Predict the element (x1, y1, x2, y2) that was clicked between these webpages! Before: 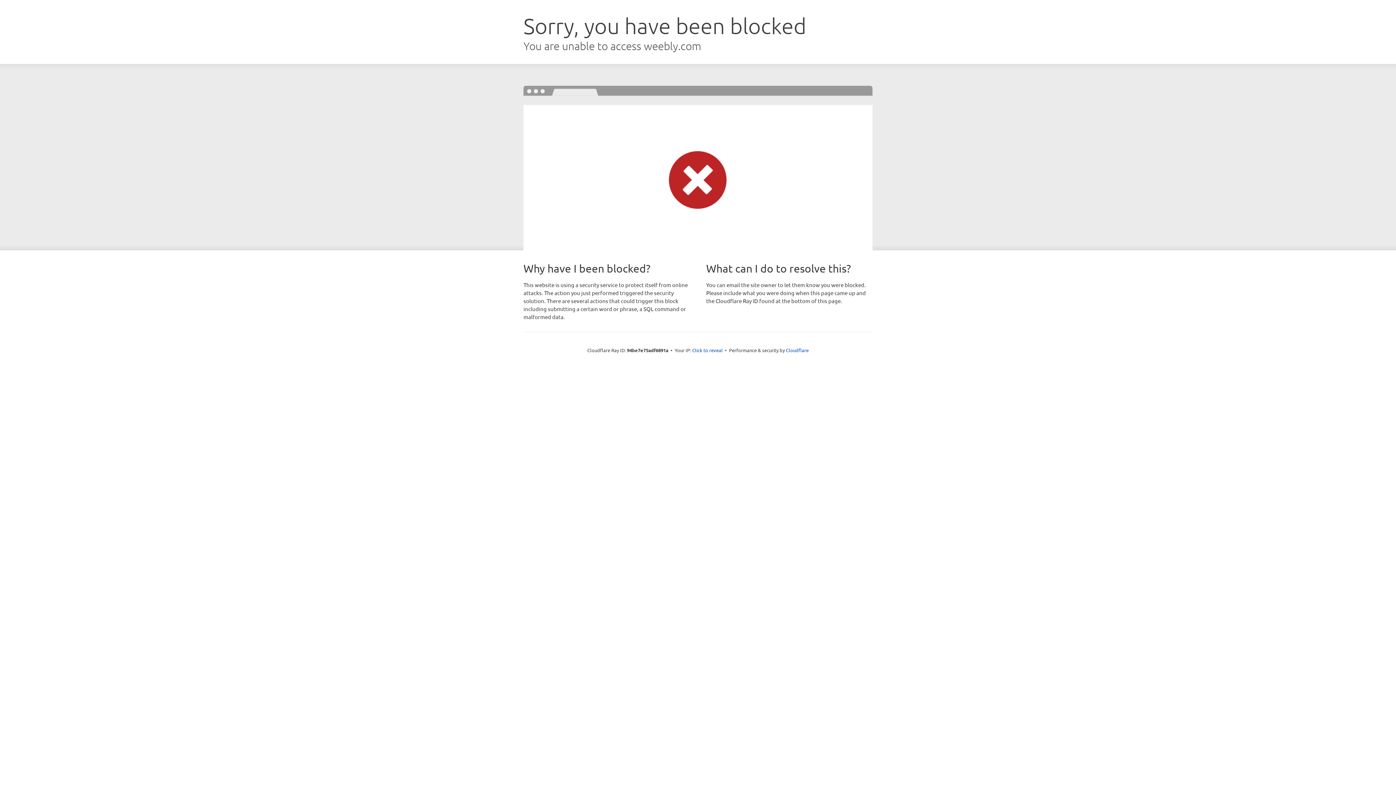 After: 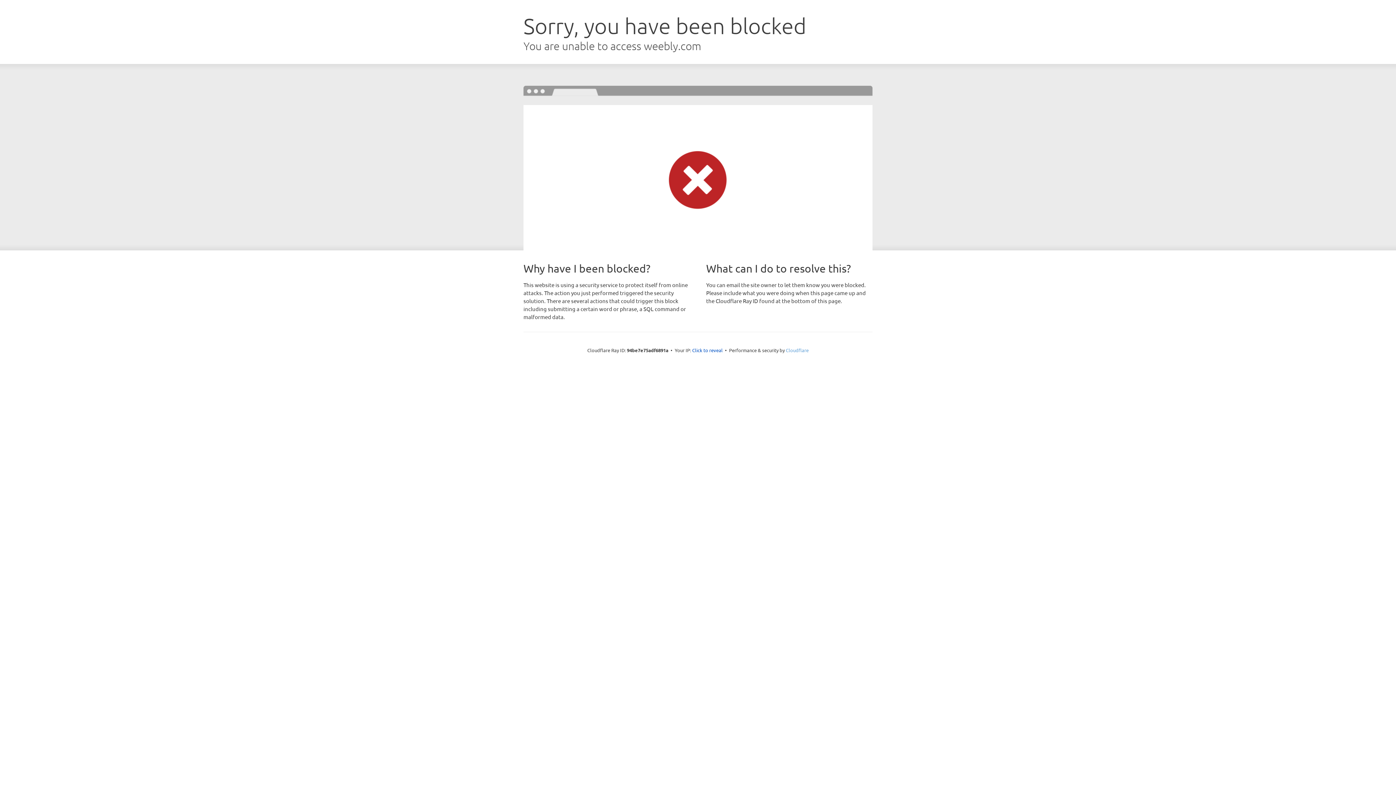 Action: bbox: (786, 347, 808, 353) label: Cloudflare